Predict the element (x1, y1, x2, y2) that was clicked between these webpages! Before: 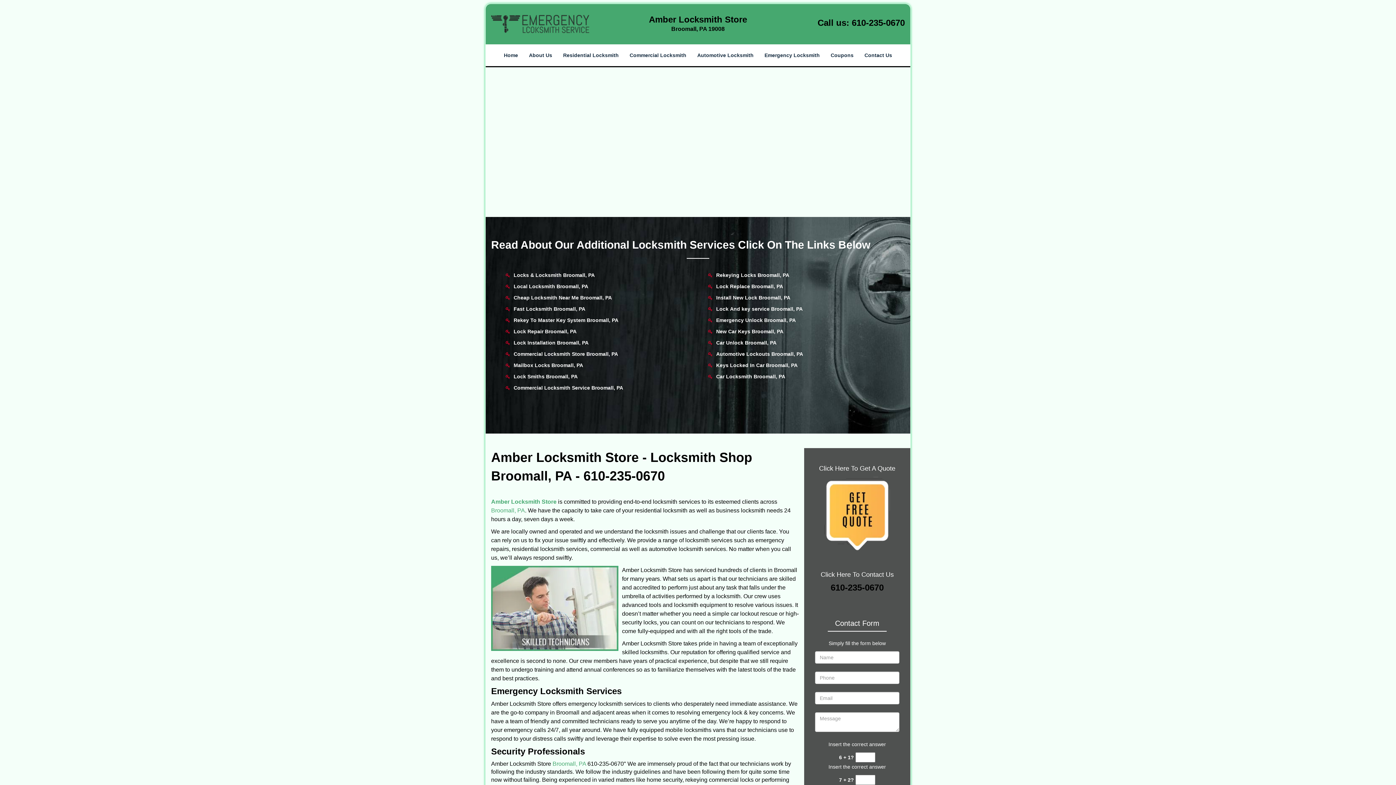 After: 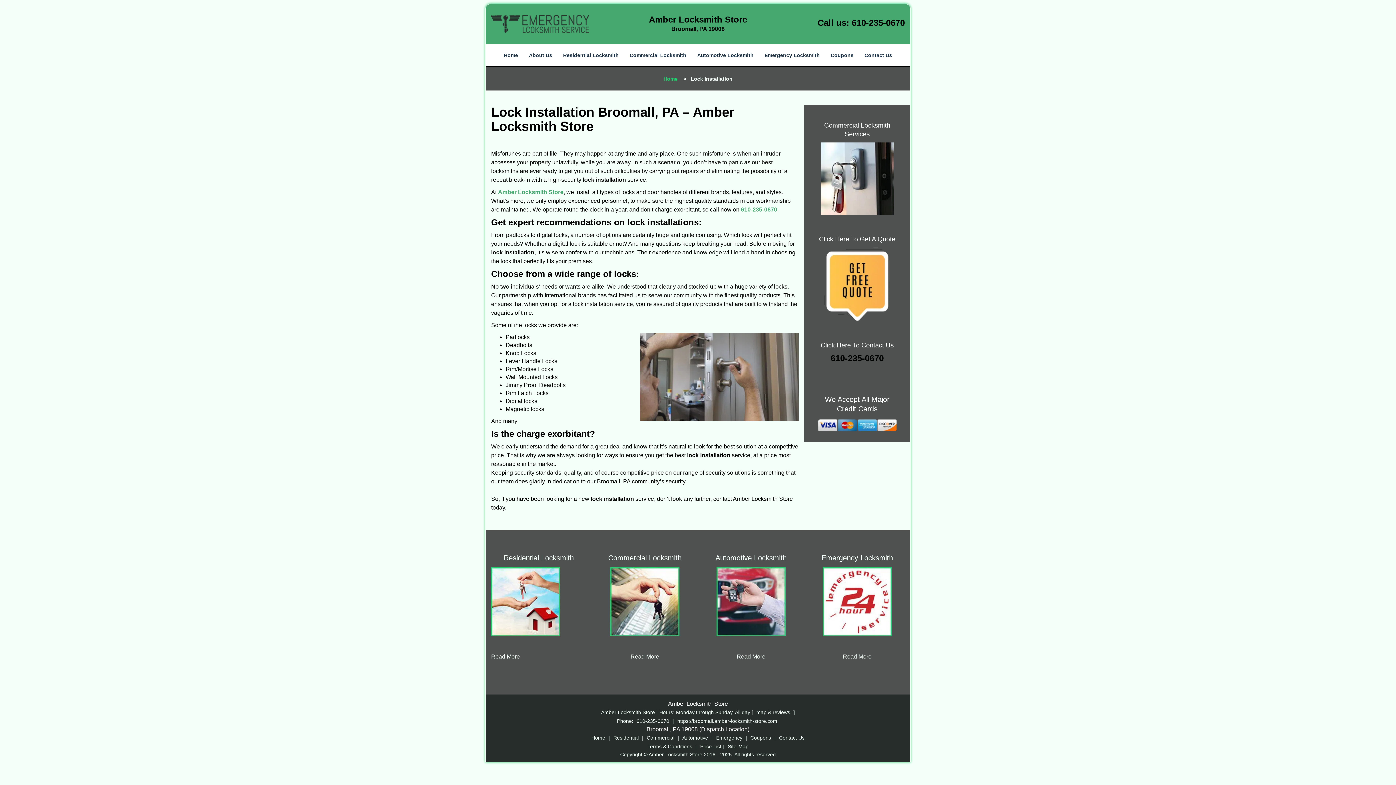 Action: label: Lock Installation Broomall, PA bbox: (513, 234, 588, 240)